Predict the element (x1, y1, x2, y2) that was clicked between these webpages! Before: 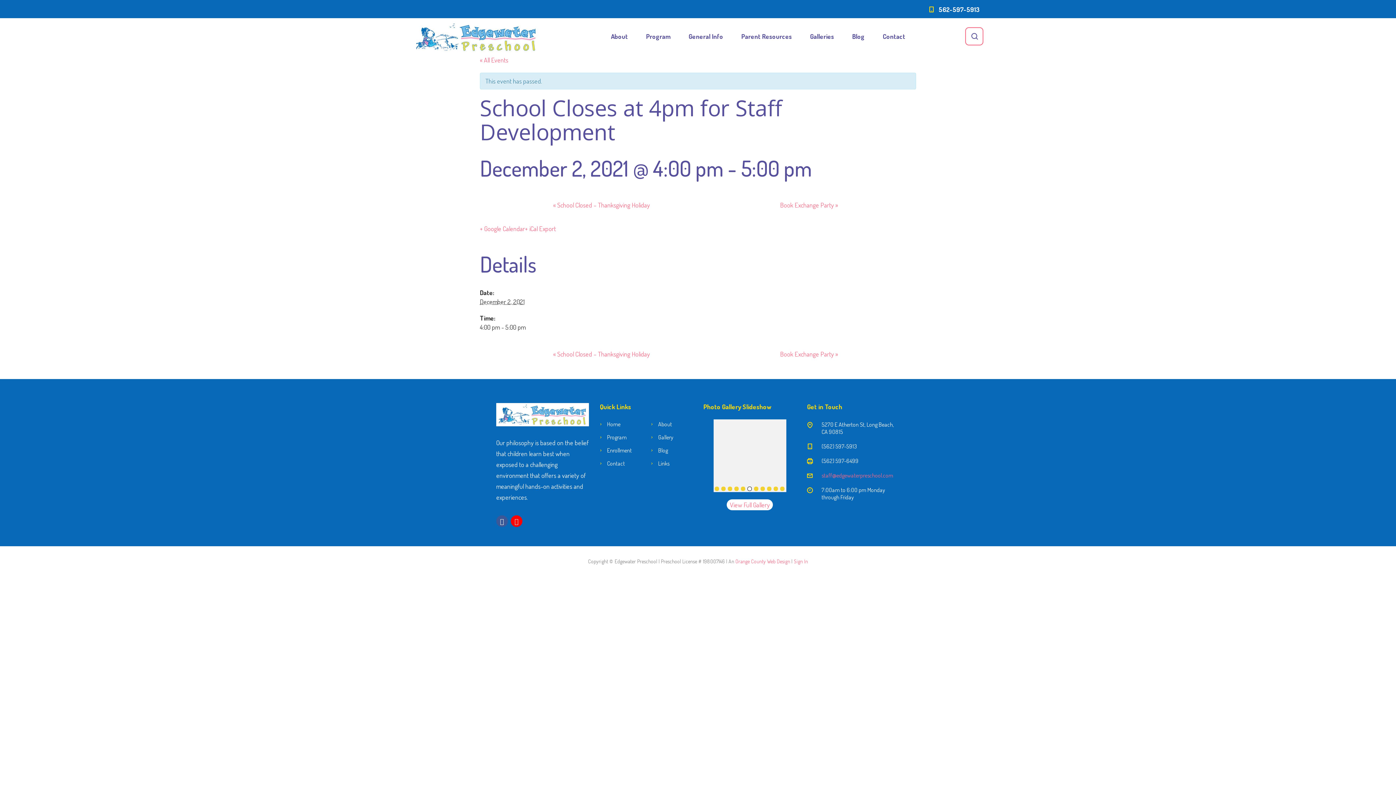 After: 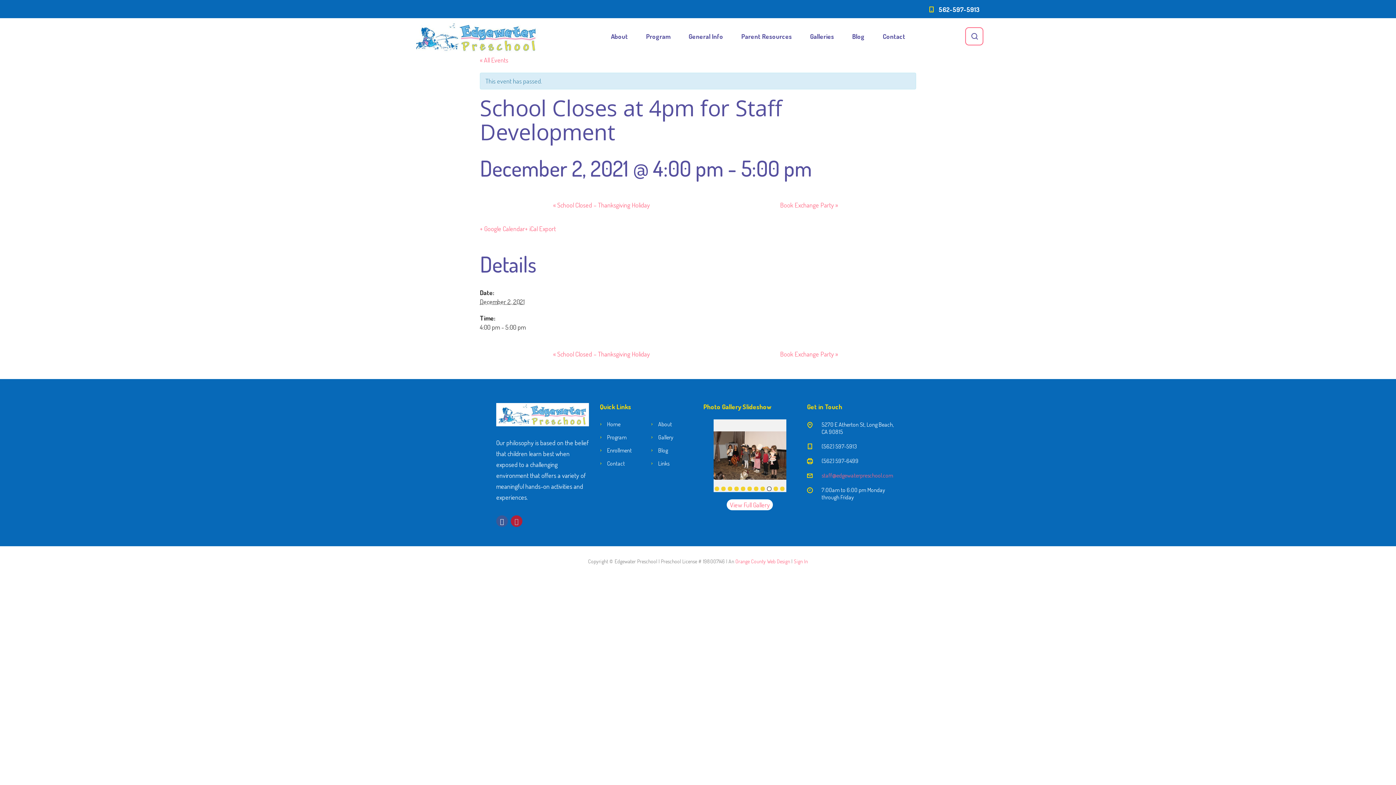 Action: bbox: (510, 515, 522, 527)